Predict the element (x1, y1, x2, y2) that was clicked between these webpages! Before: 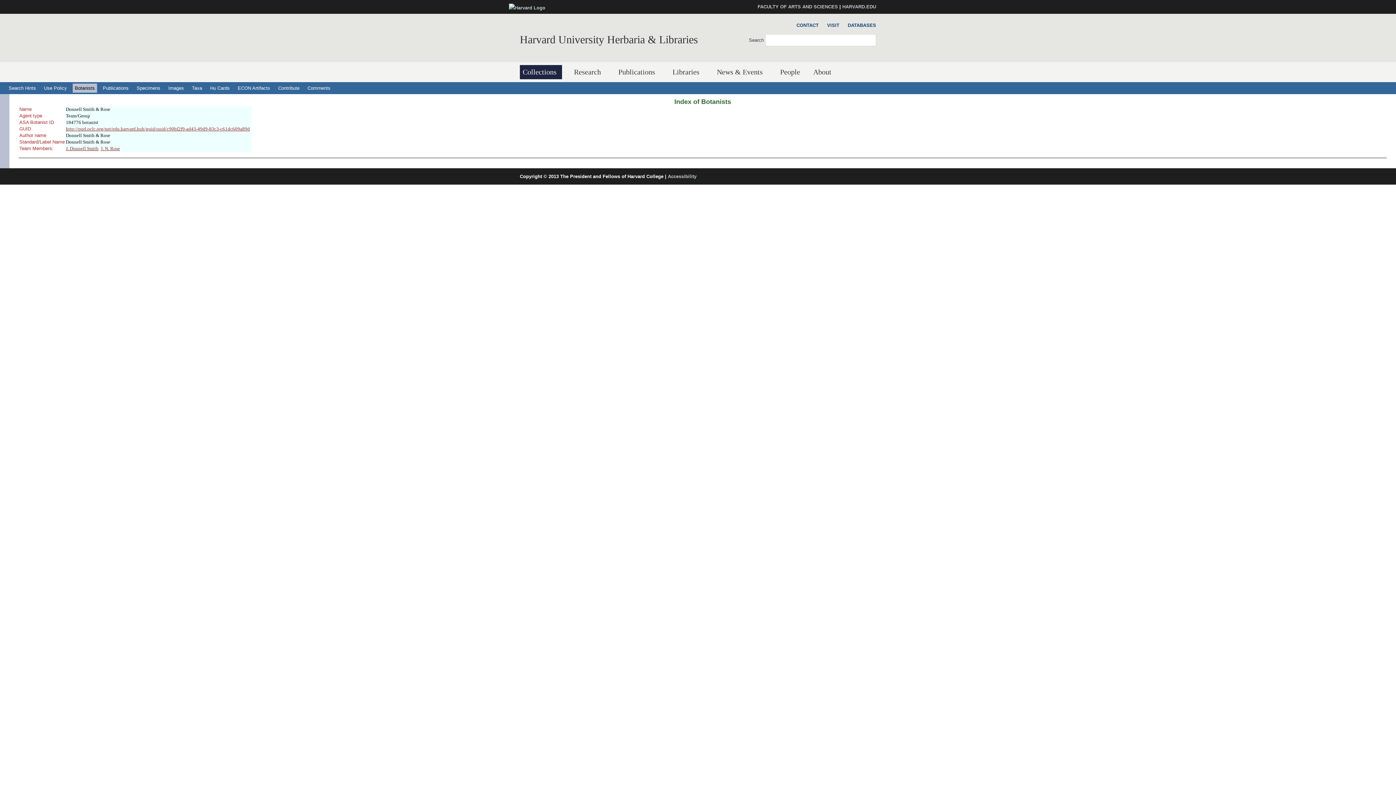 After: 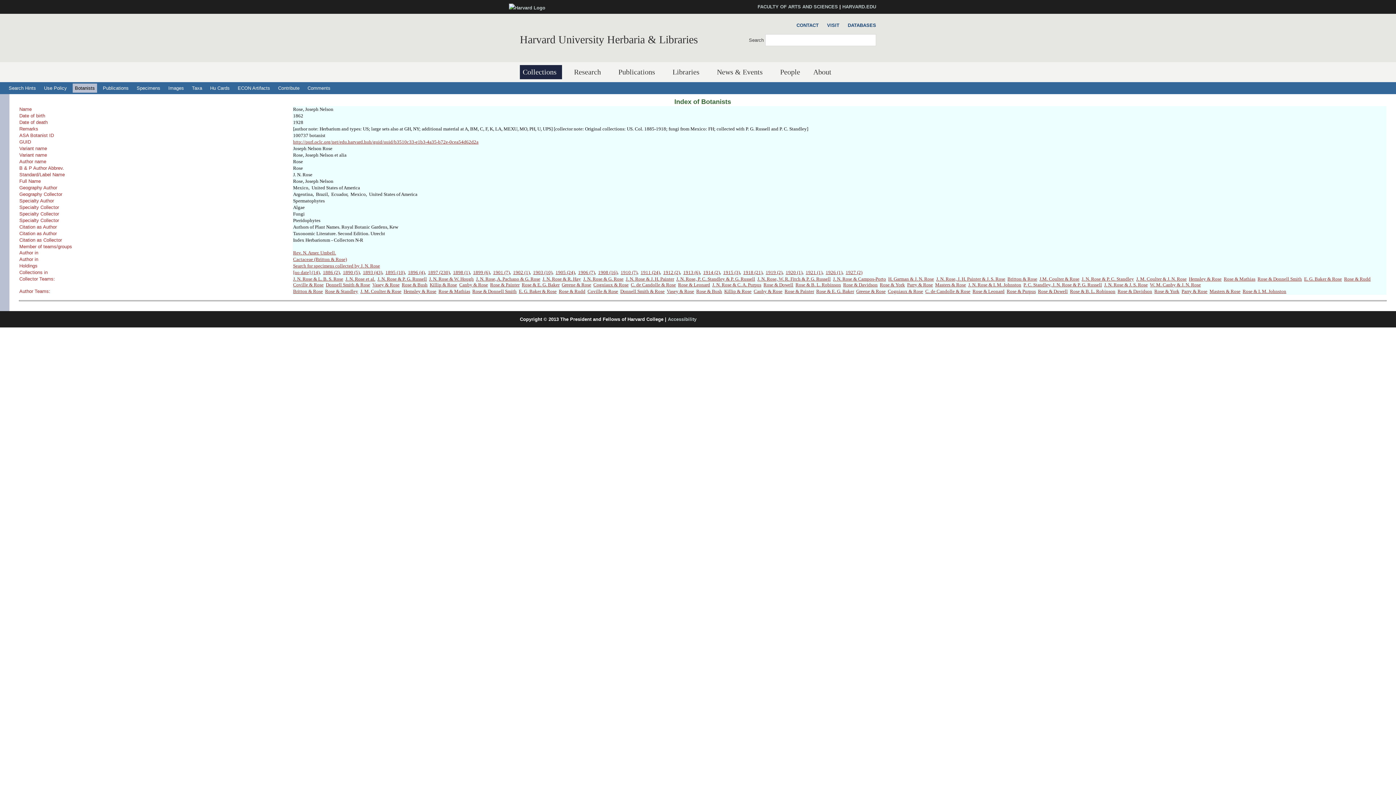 Action: bbox: (100, 145, 120, 151) label: J. N. Rose